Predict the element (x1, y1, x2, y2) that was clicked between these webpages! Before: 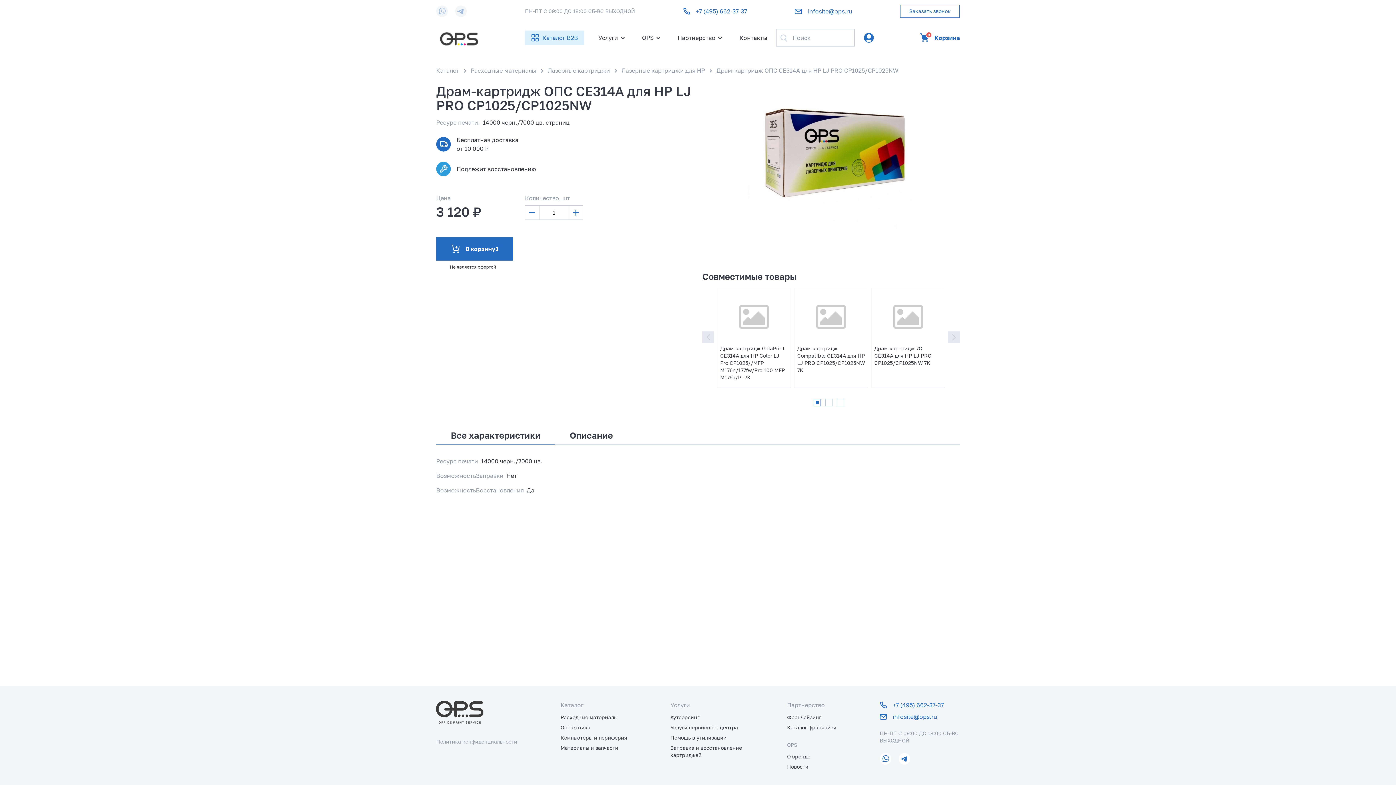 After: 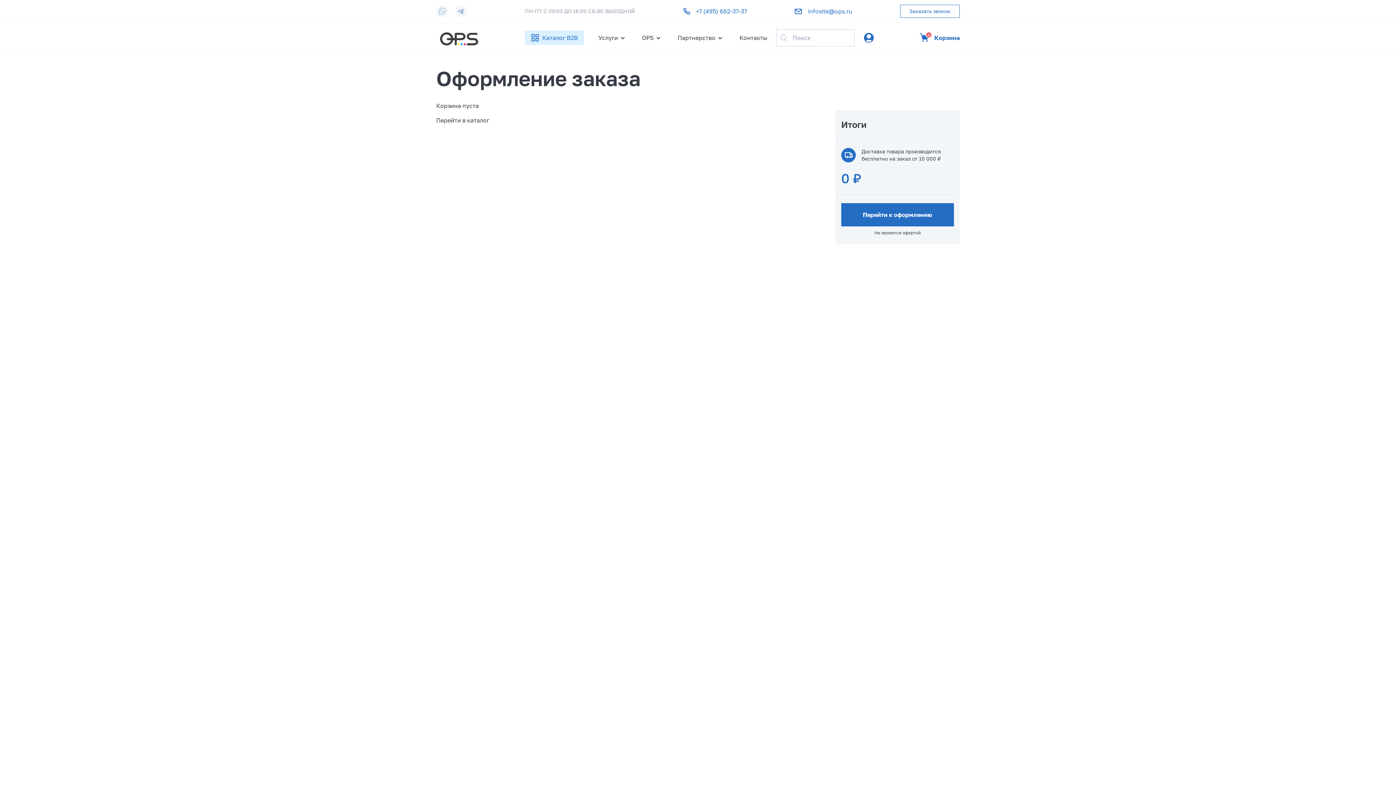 Action: label: 0
Корзина bbox: (920, 33, 960, 42)